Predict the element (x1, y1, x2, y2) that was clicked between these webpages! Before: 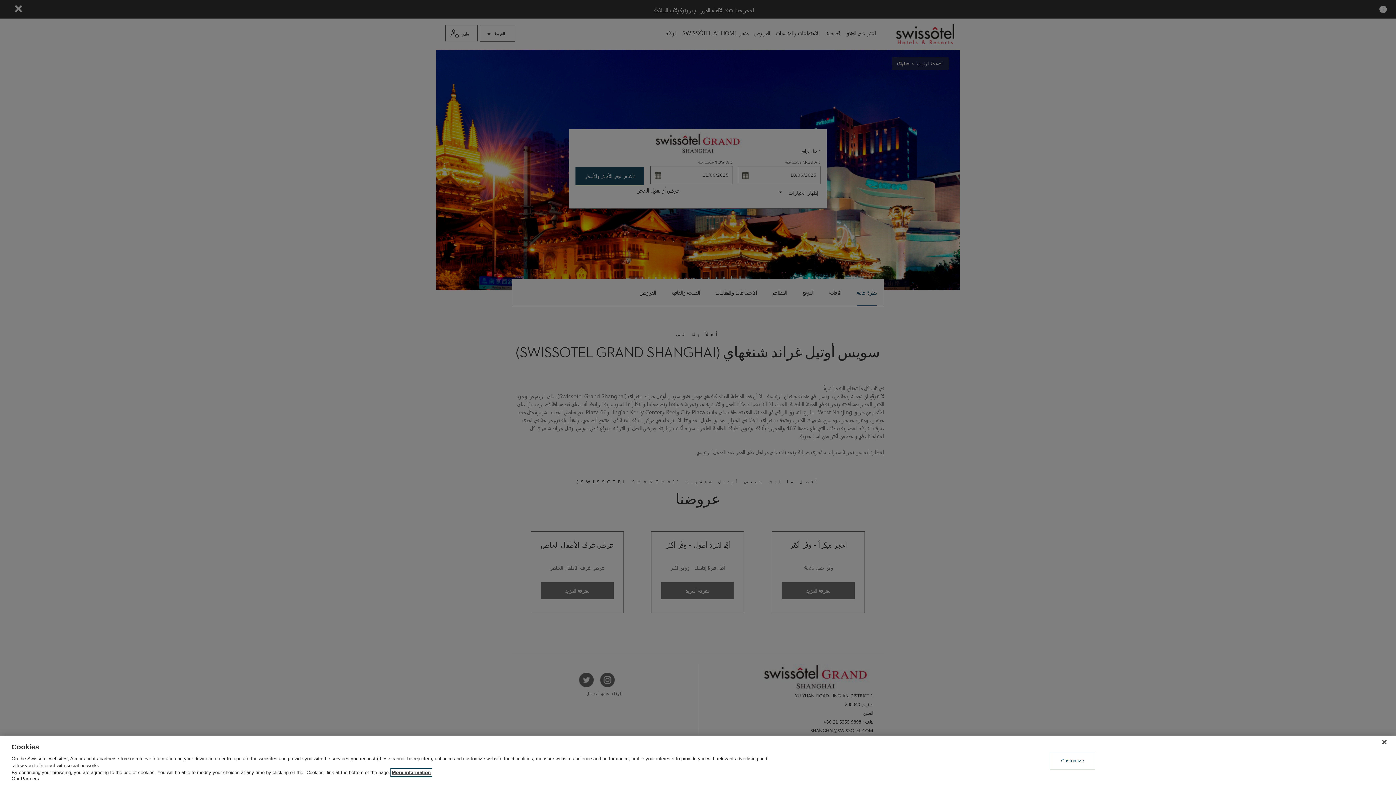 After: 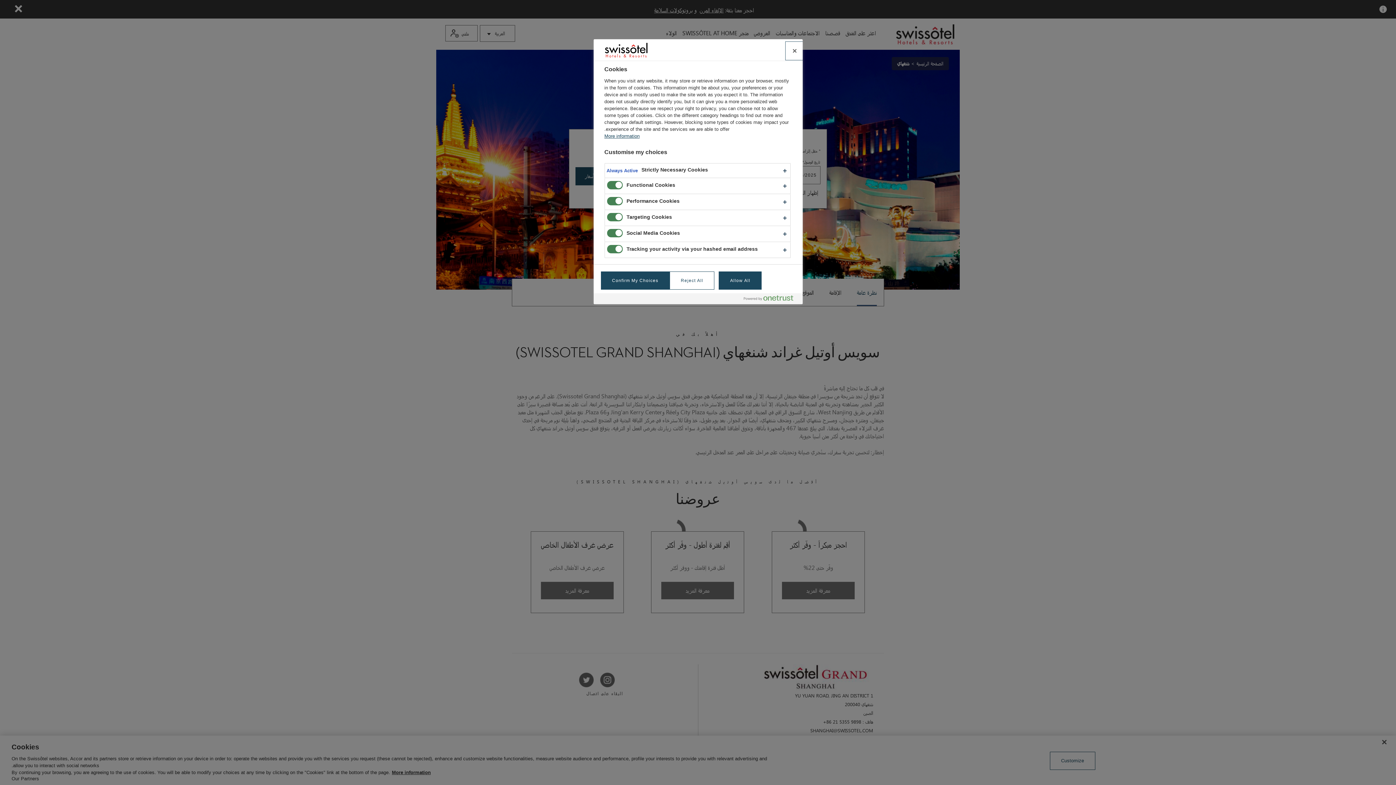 Action: label: Customize bbox: (1050, 752, 1095, 770)